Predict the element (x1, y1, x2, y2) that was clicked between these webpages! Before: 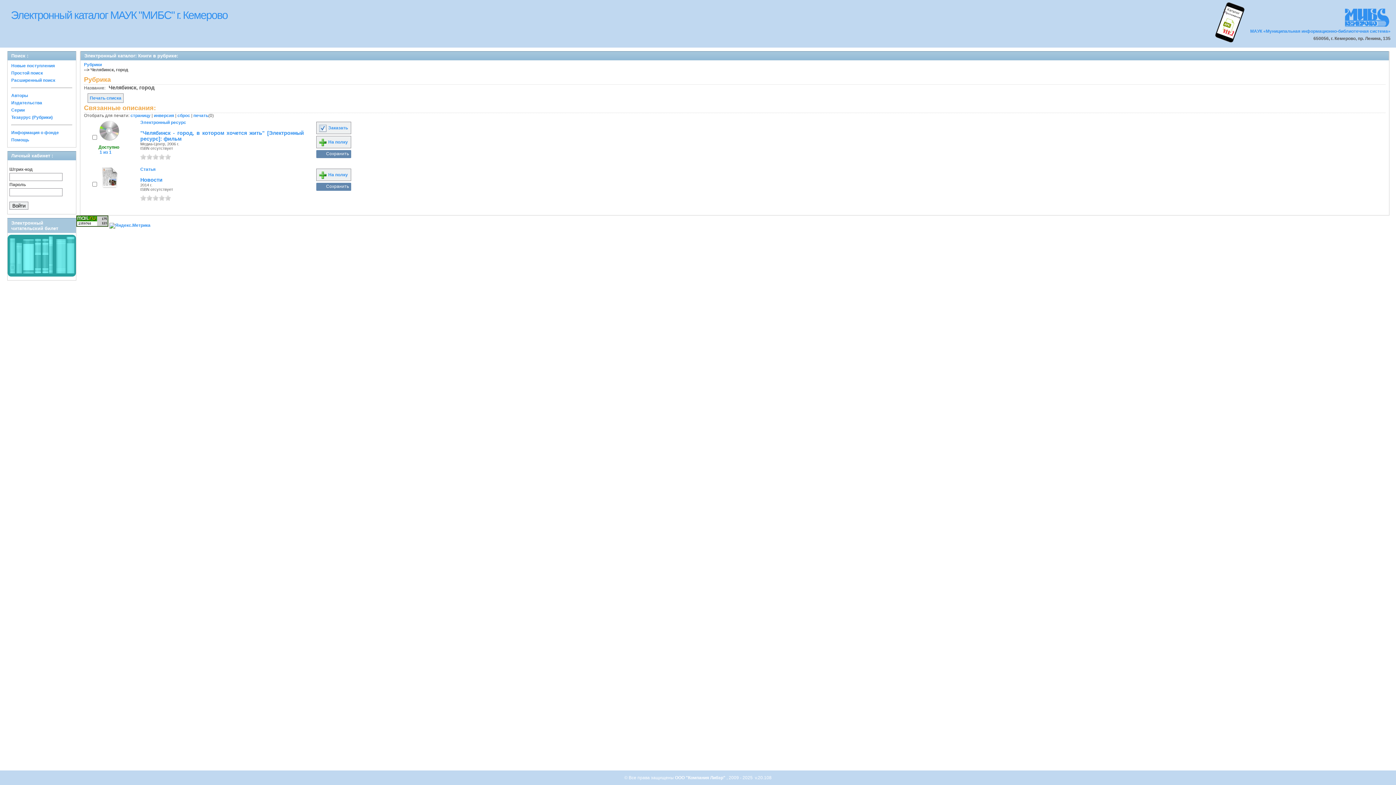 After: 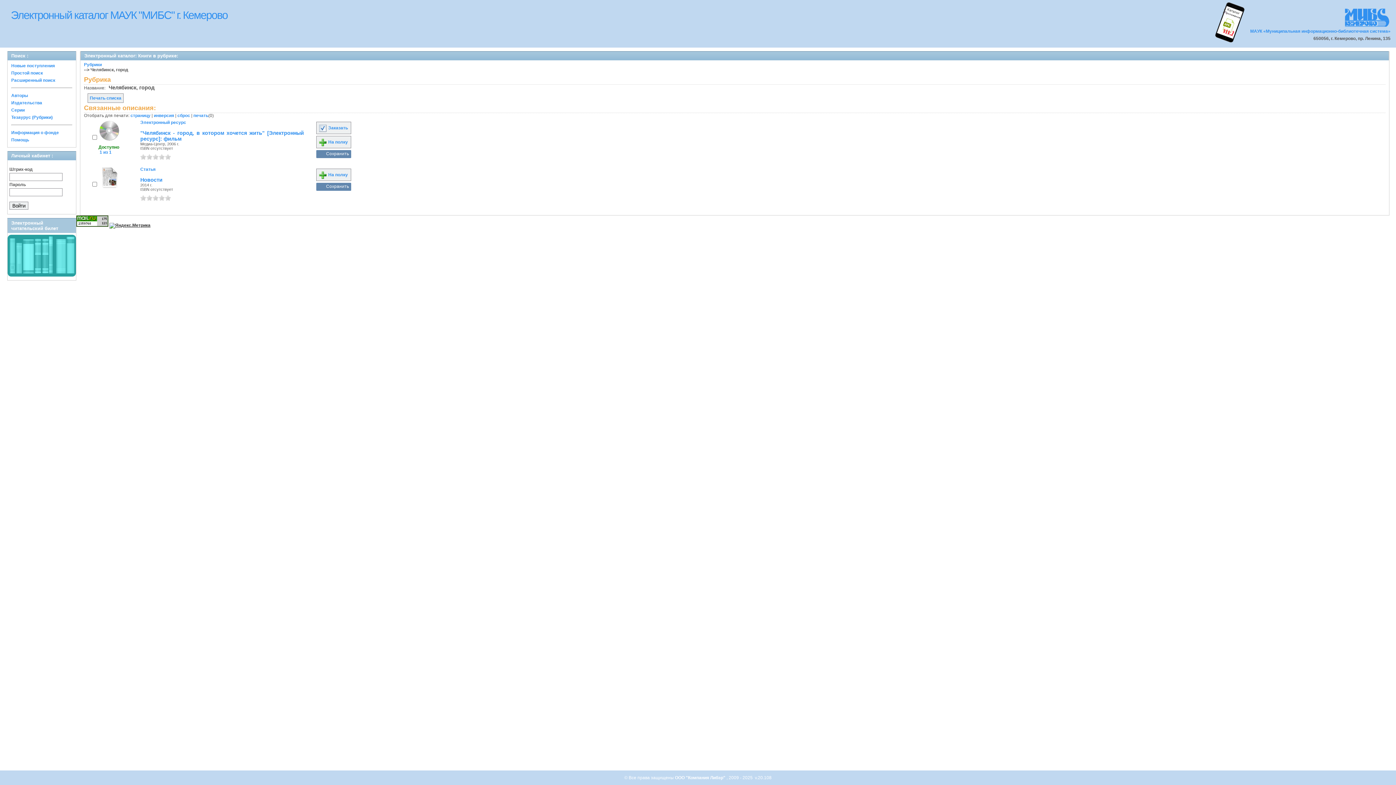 Action: bbox: (109, 222, 150, 228)